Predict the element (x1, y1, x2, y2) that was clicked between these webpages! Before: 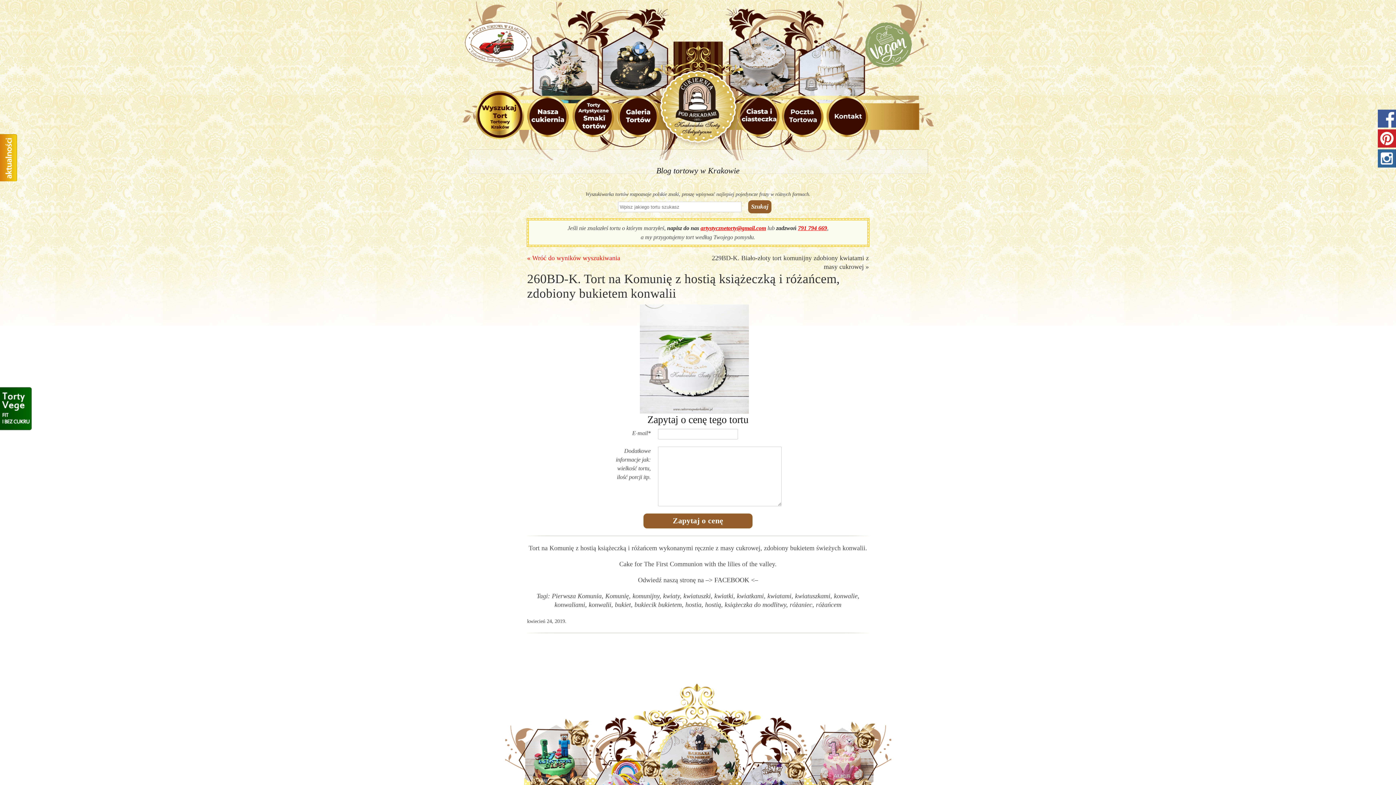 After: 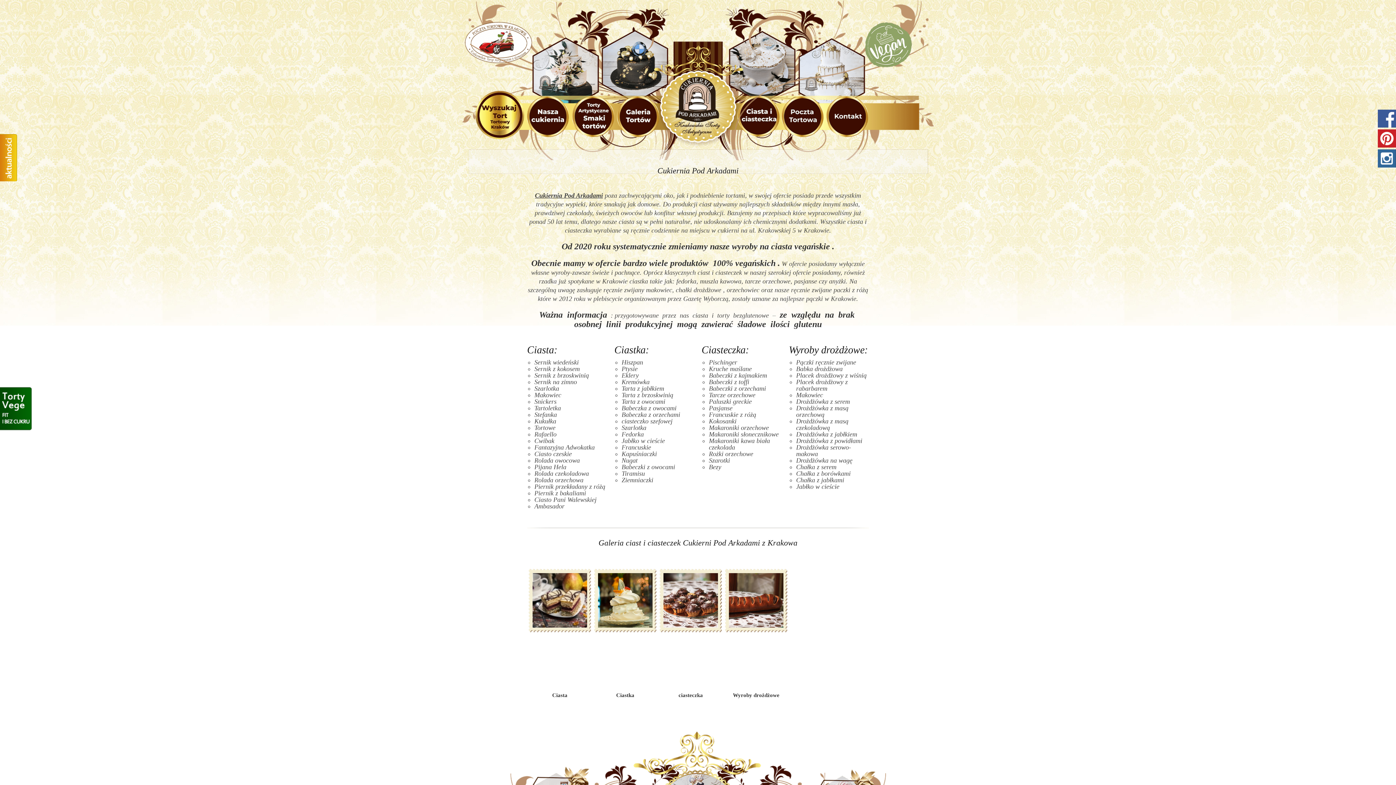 Action: bbox: (736, 101, 776, 152) label: Oferta ciast i ciasteczek